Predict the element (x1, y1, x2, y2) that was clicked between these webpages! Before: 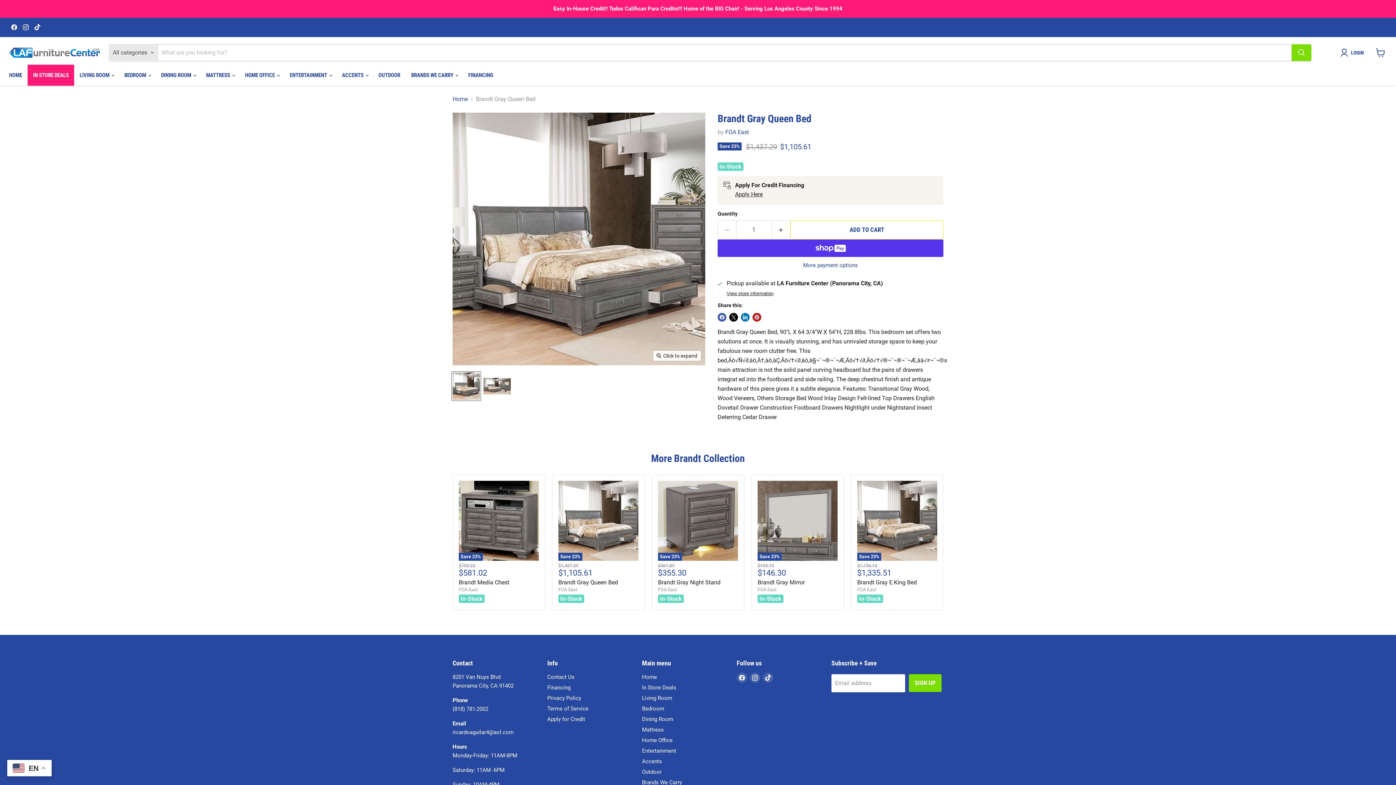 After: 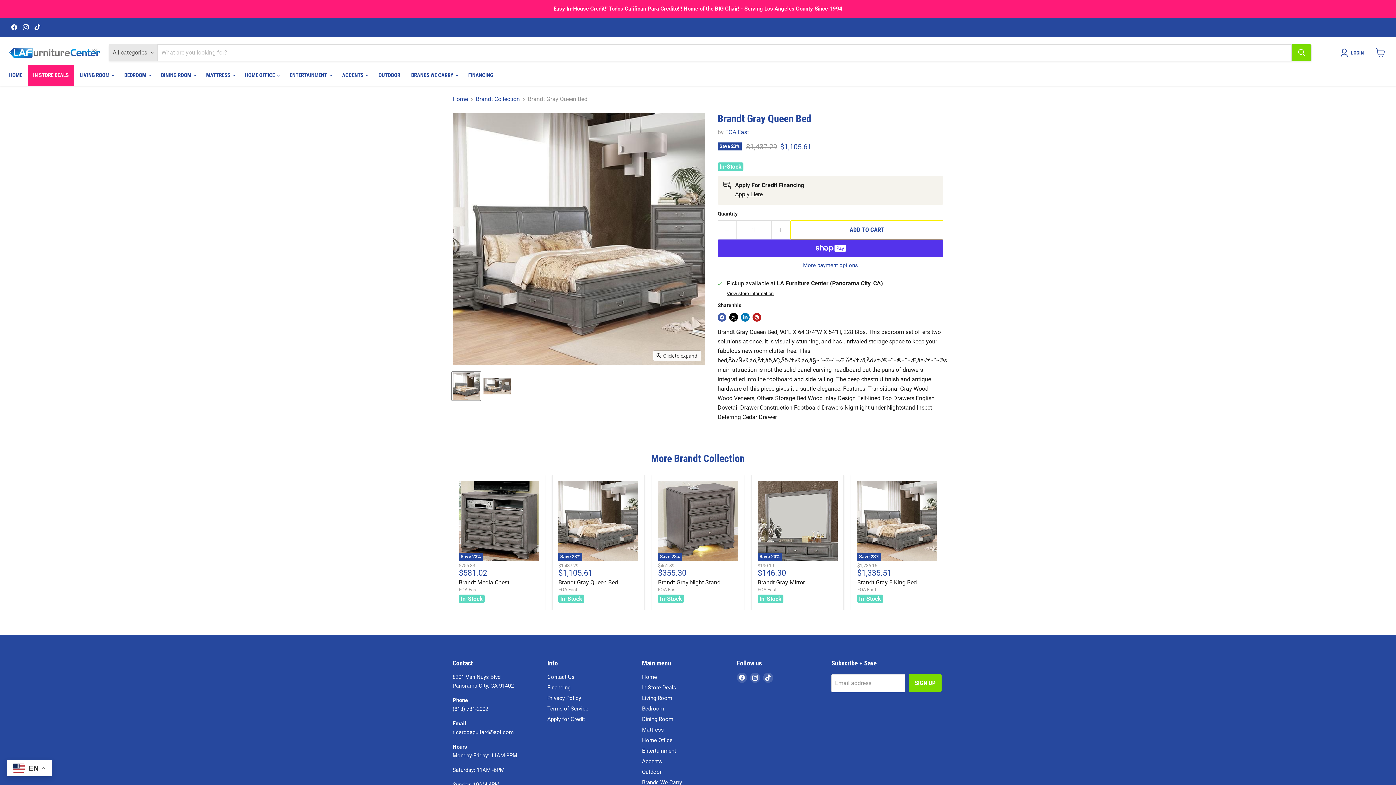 Action: bbox: (558, 579, 618, 586) label: Brandt Gray Queen Bed